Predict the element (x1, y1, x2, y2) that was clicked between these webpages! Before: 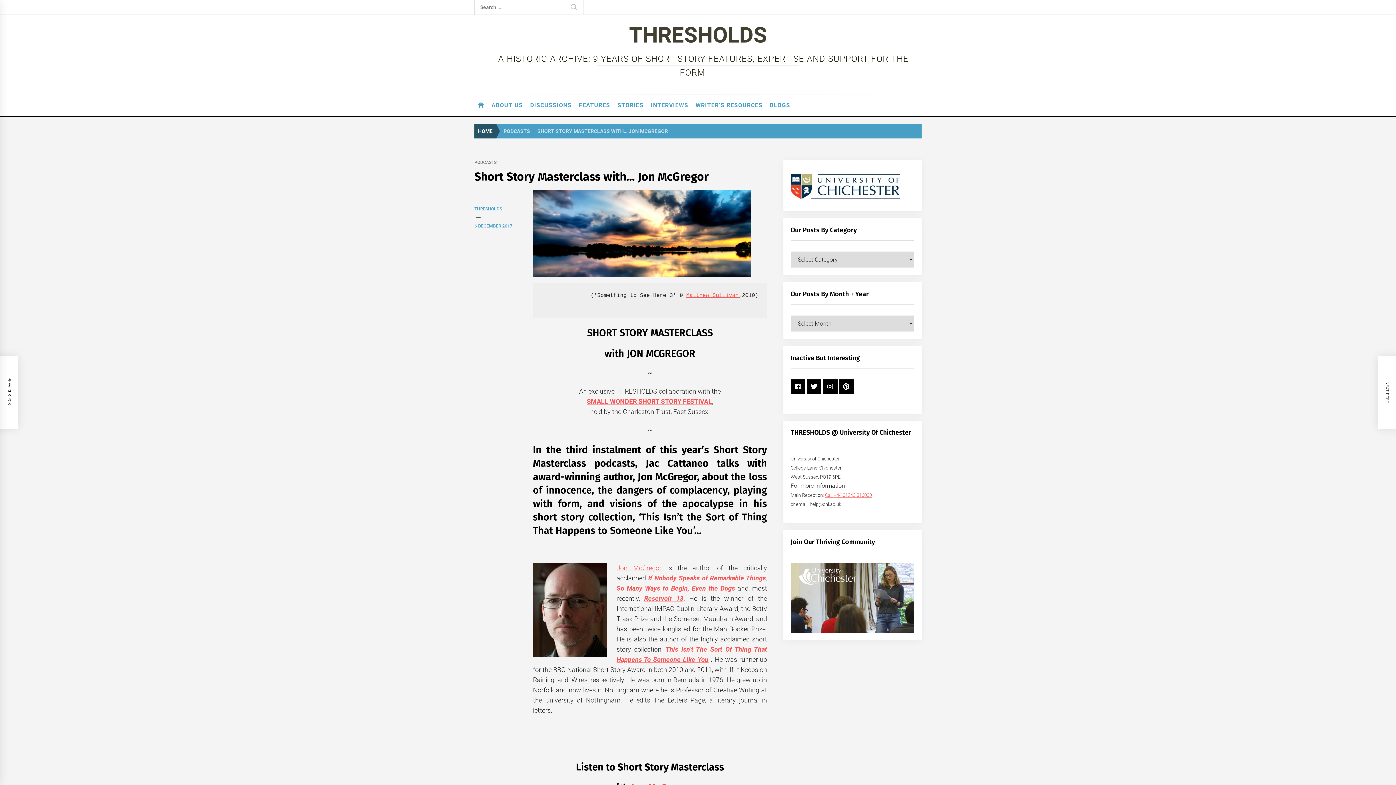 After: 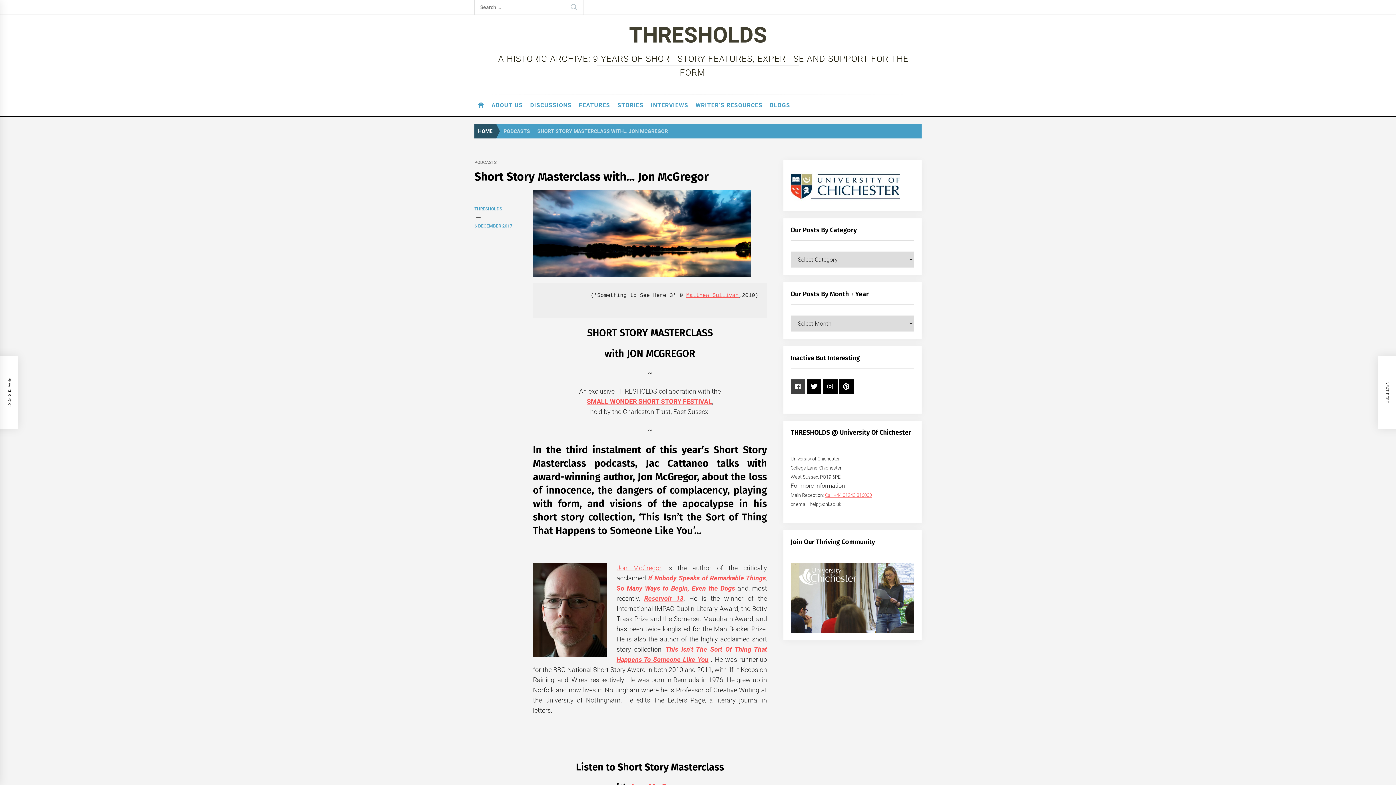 Action: bbox: (790, 379, 805, 394)